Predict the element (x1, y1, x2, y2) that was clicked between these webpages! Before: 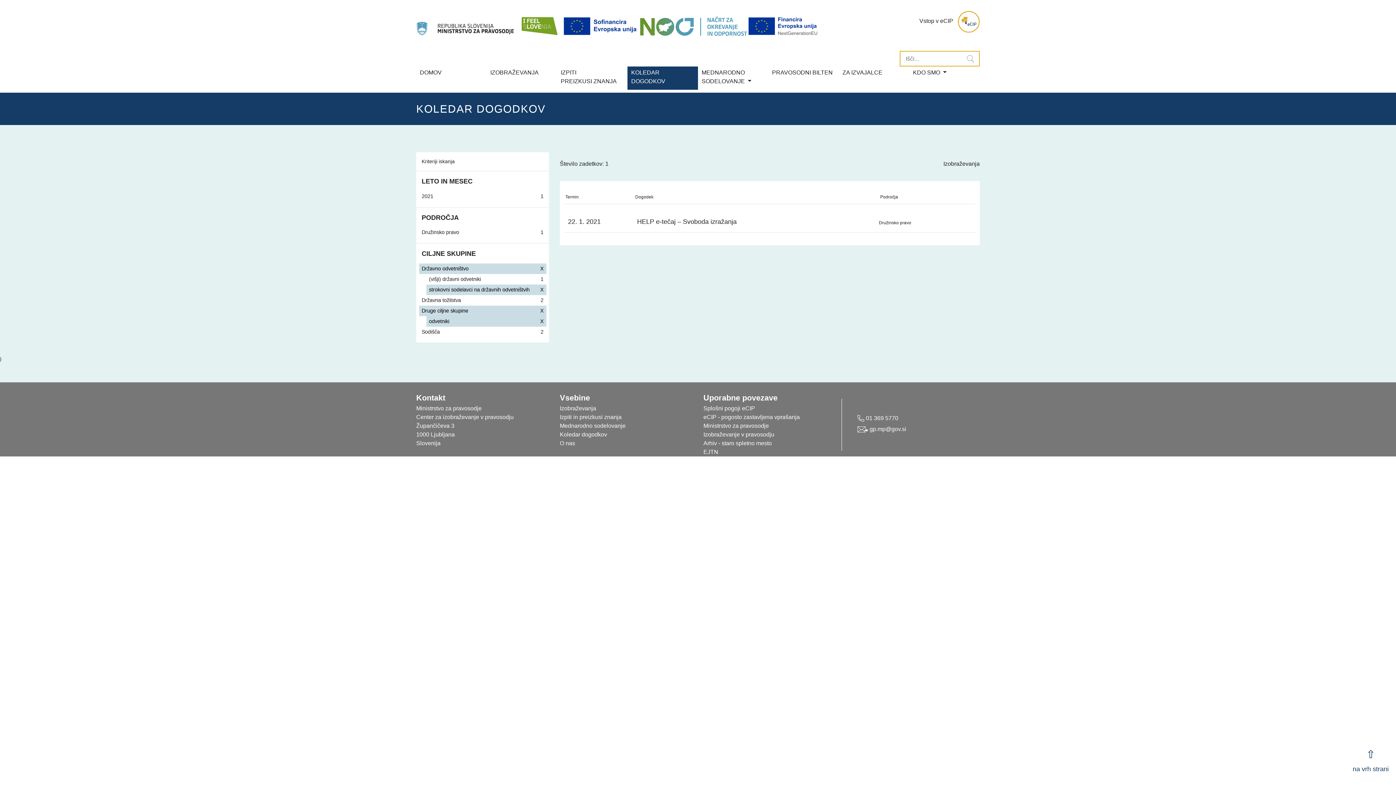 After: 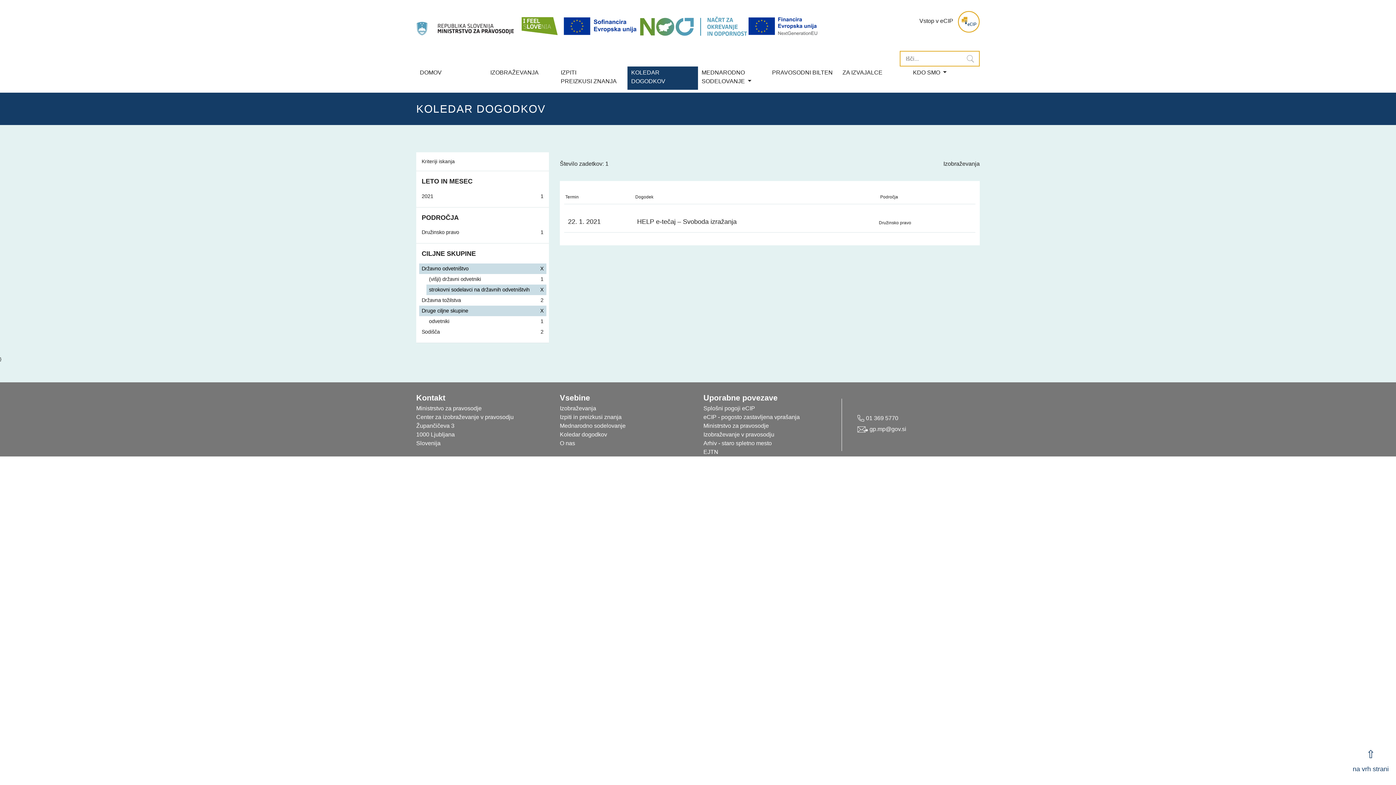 Action: bbox: (426, 316, 546, 326) label: odvetniki

X